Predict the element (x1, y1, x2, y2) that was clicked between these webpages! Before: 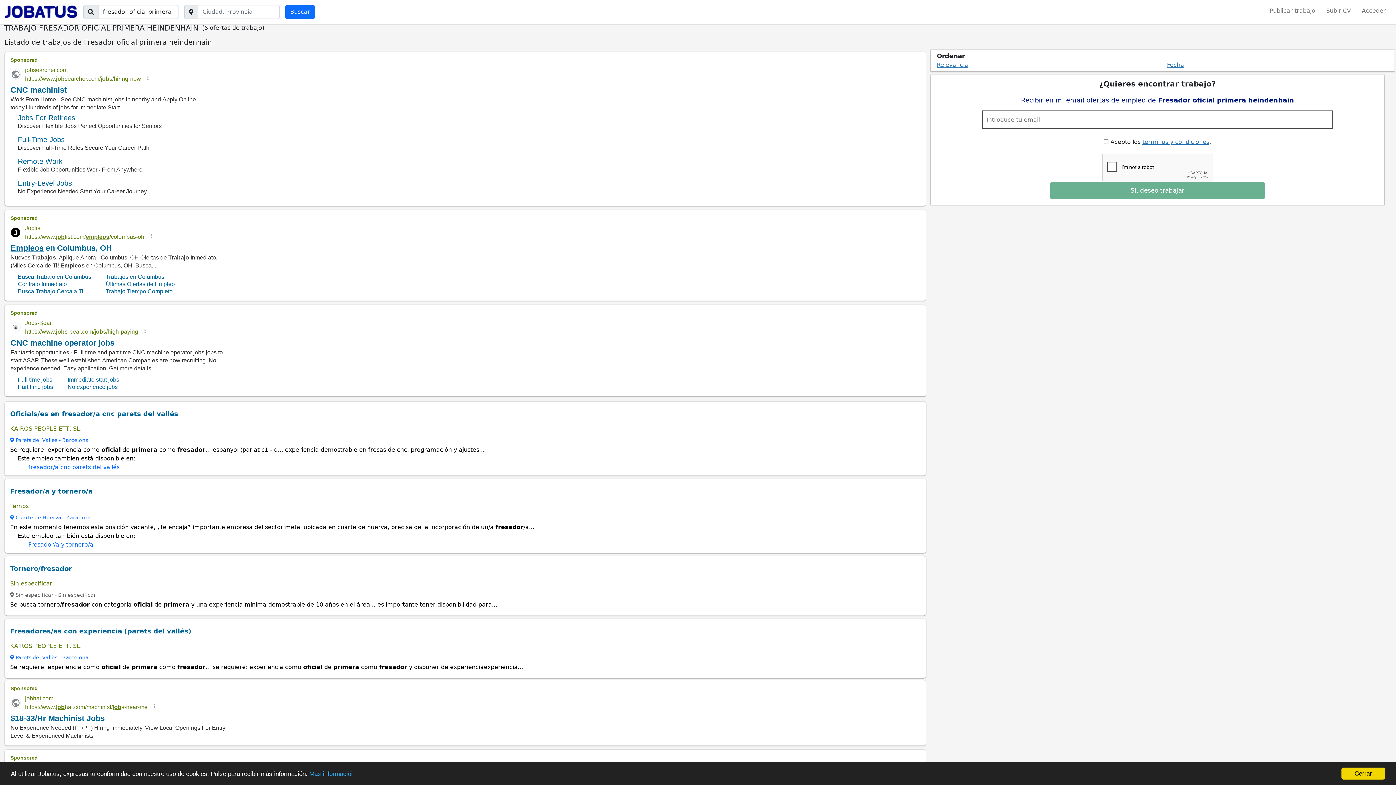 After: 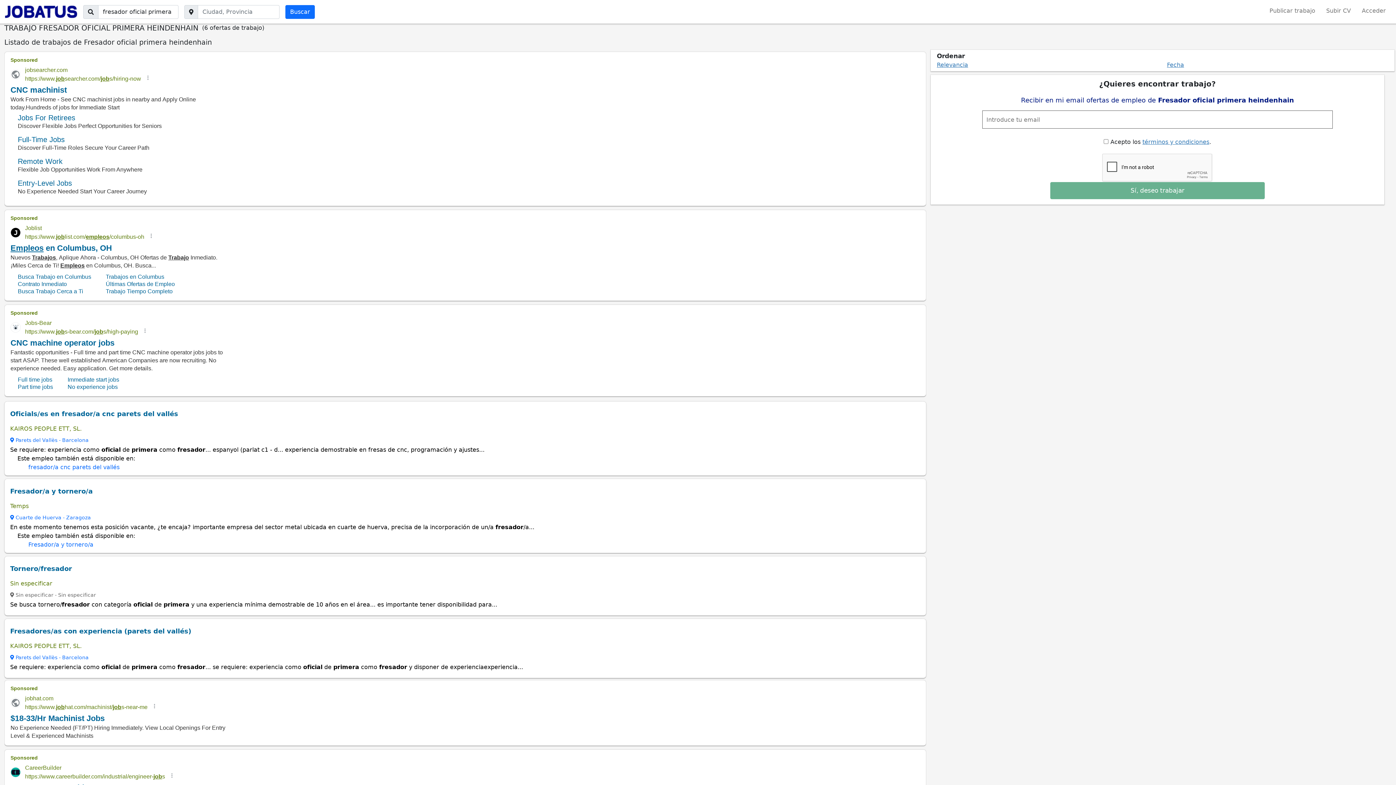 Action: label: Cerrar bbox: (1341, 768, 1385, 780)